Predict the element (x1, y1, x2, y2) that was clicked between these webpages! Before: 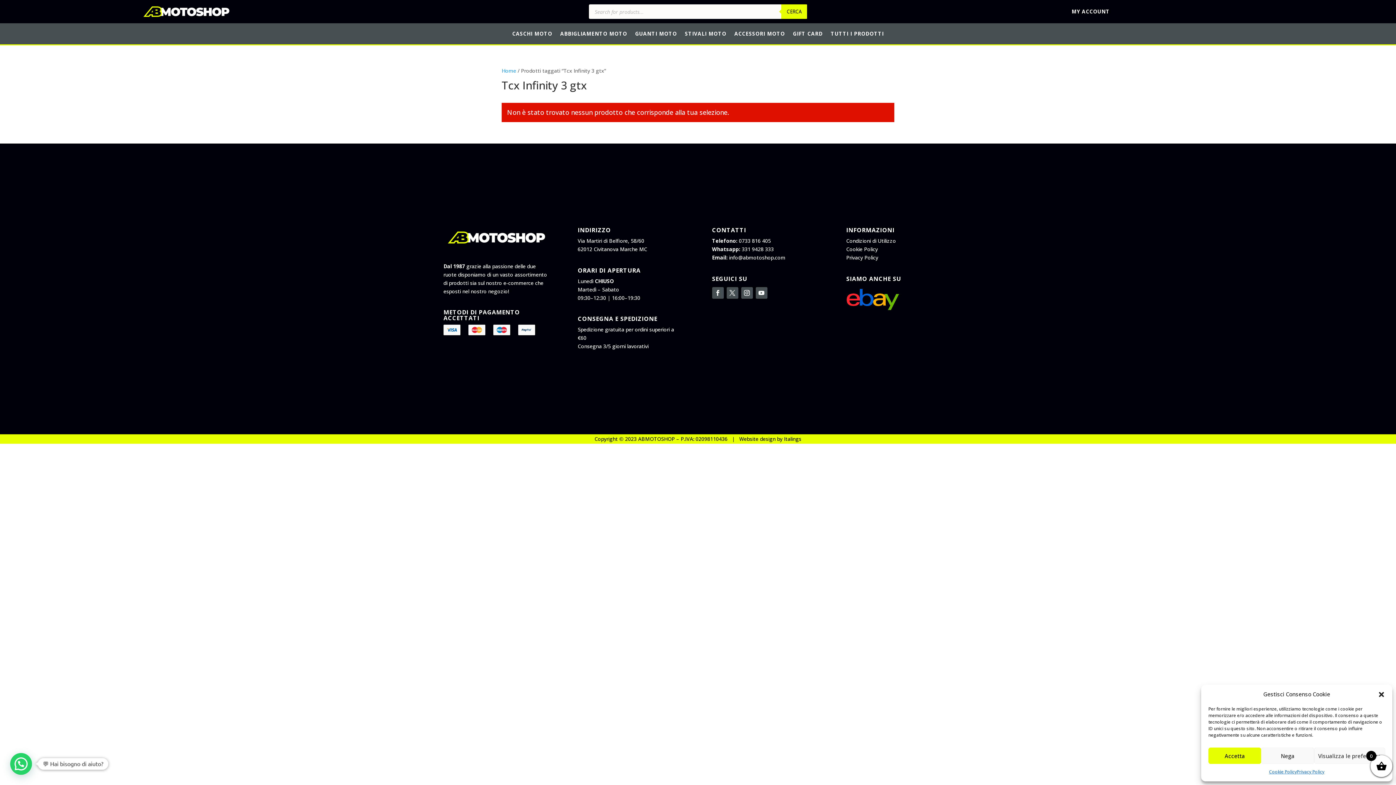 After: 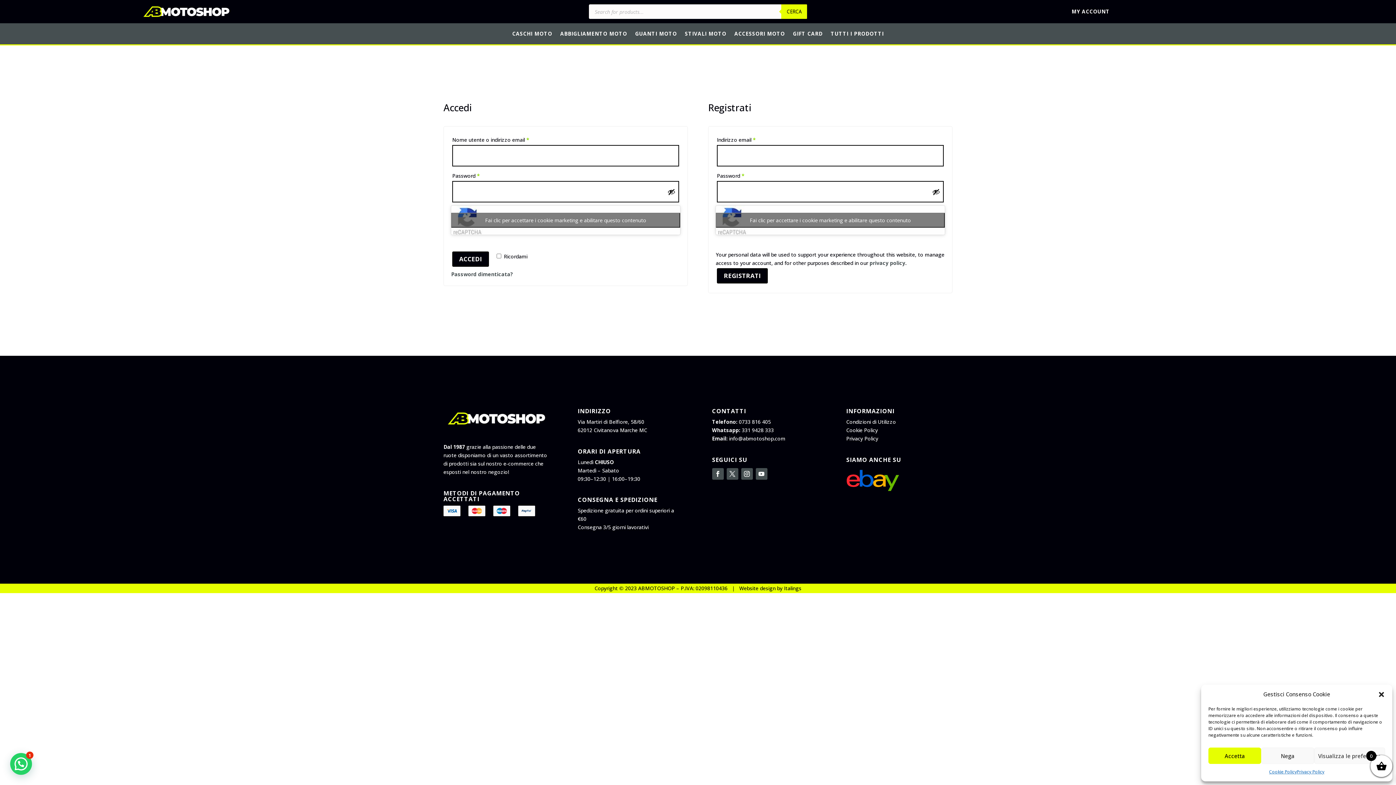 Action: bbox: (1071, 9, 1110, 17) label: MY ACCOUNT